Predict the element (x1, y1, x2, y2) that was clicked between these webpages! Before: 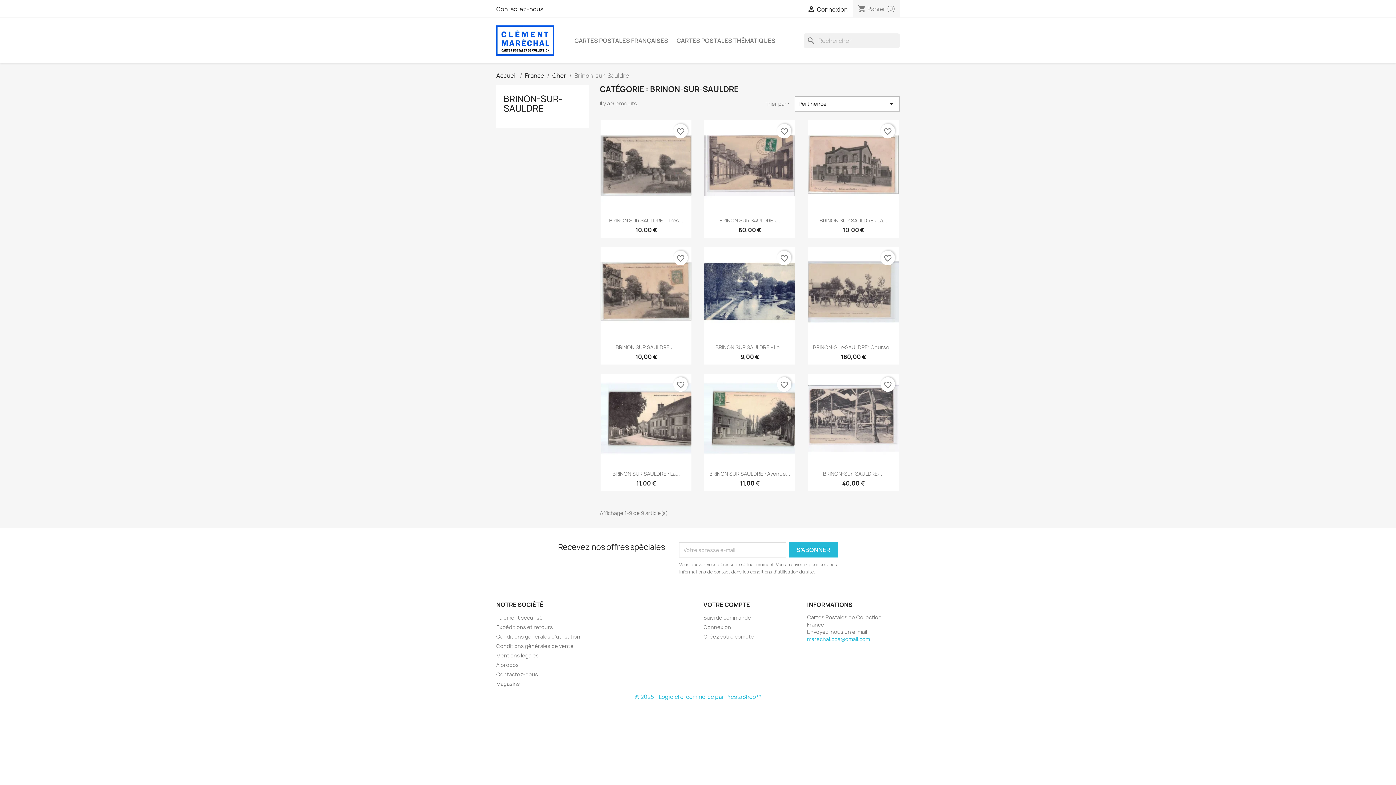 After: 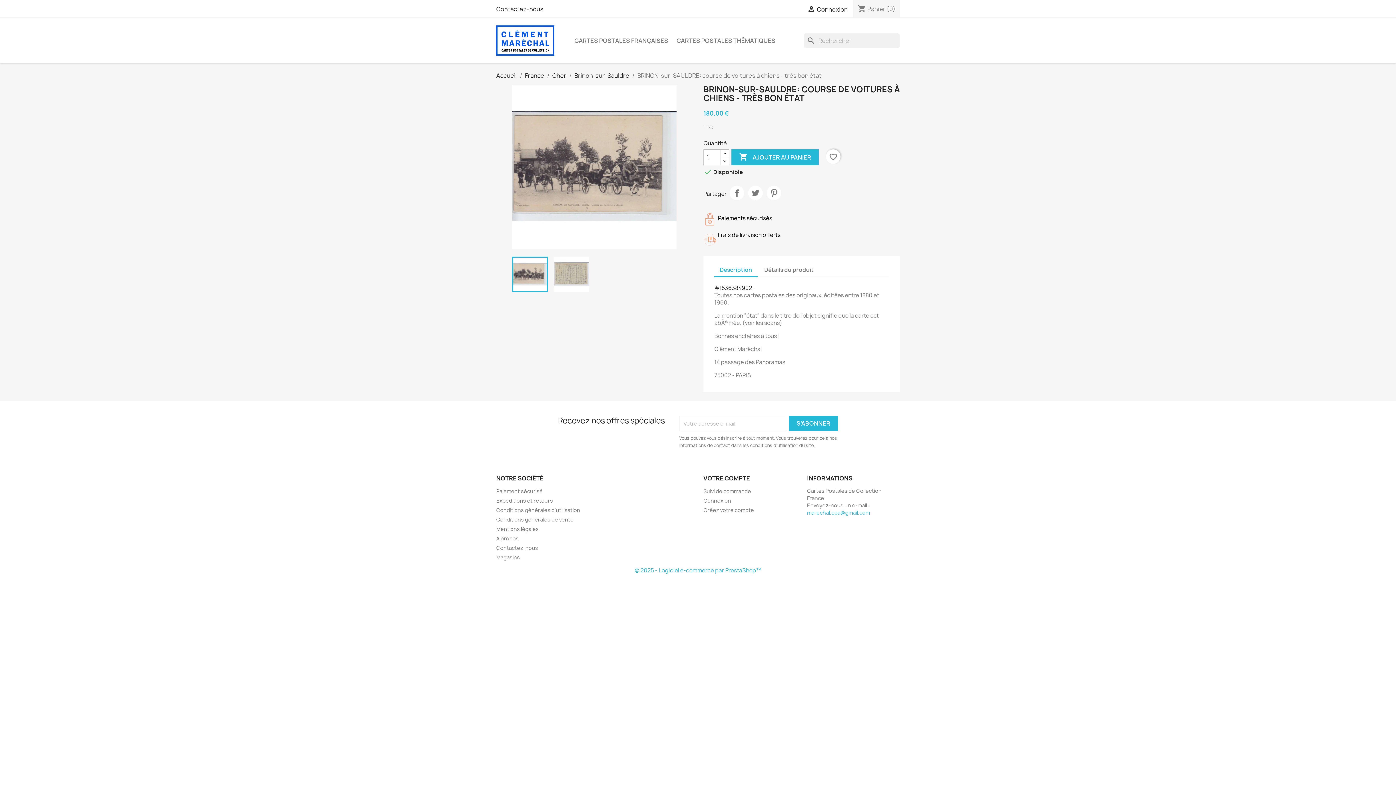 Action: bbox: (808, 247, 899, 338)